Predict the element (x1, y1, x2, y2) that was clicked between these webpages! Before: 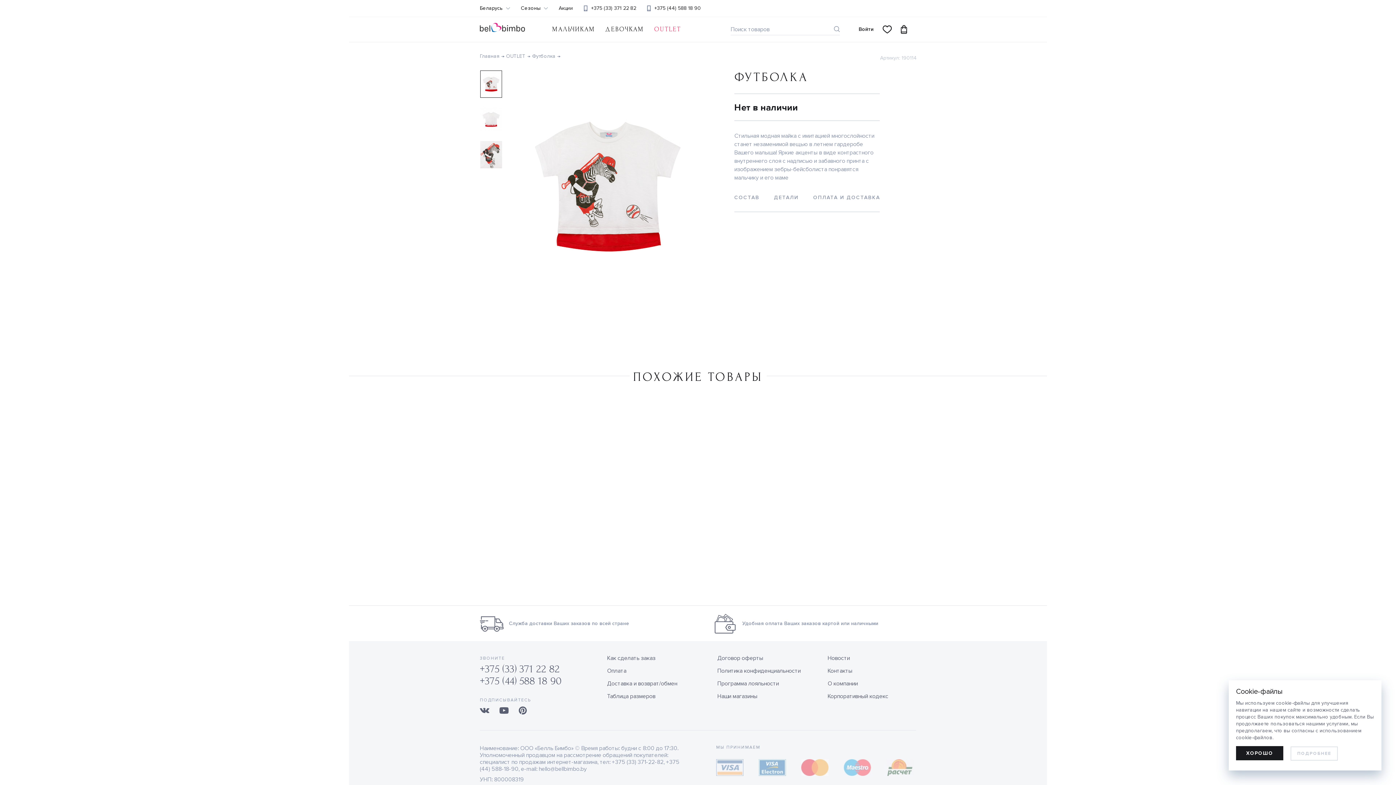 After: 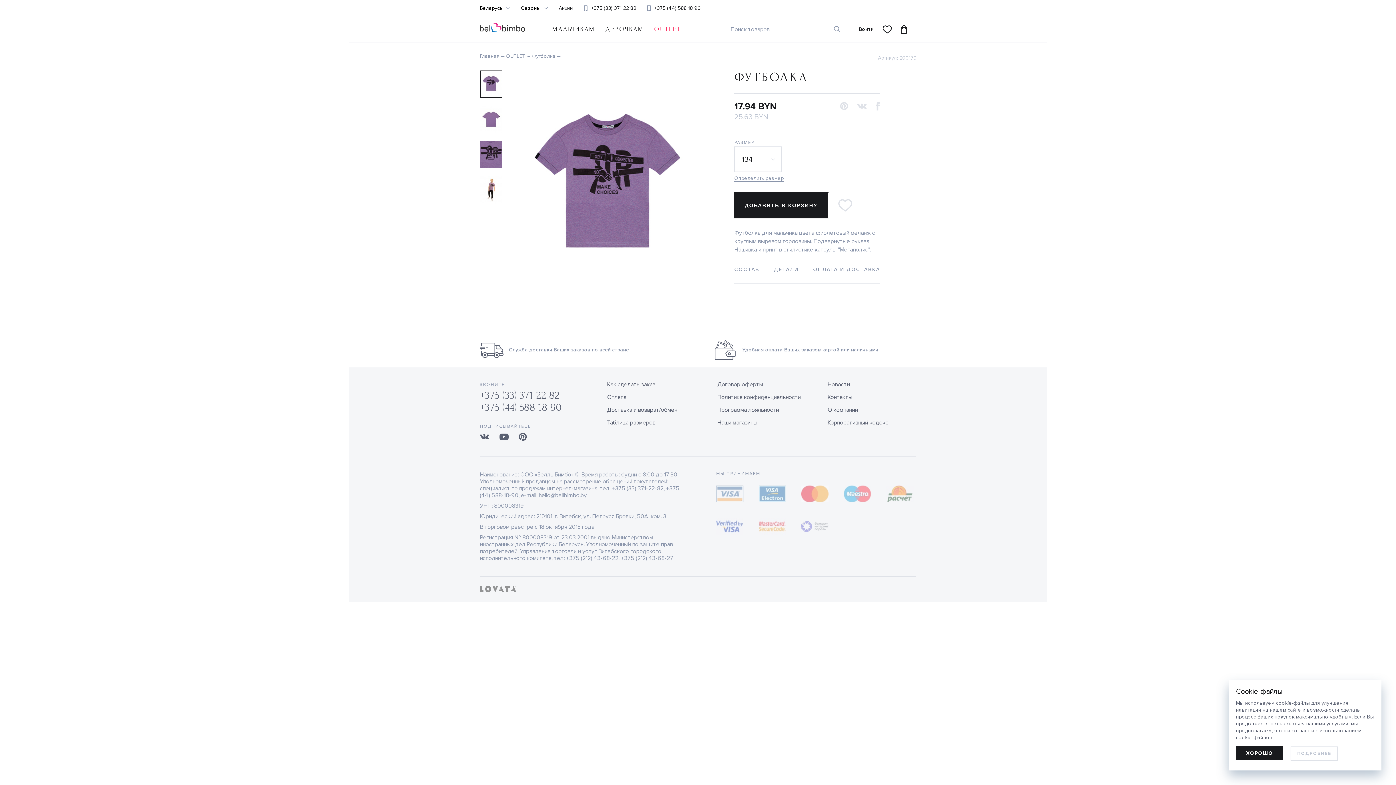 Action: bbox: (703, 399, 812, 538)